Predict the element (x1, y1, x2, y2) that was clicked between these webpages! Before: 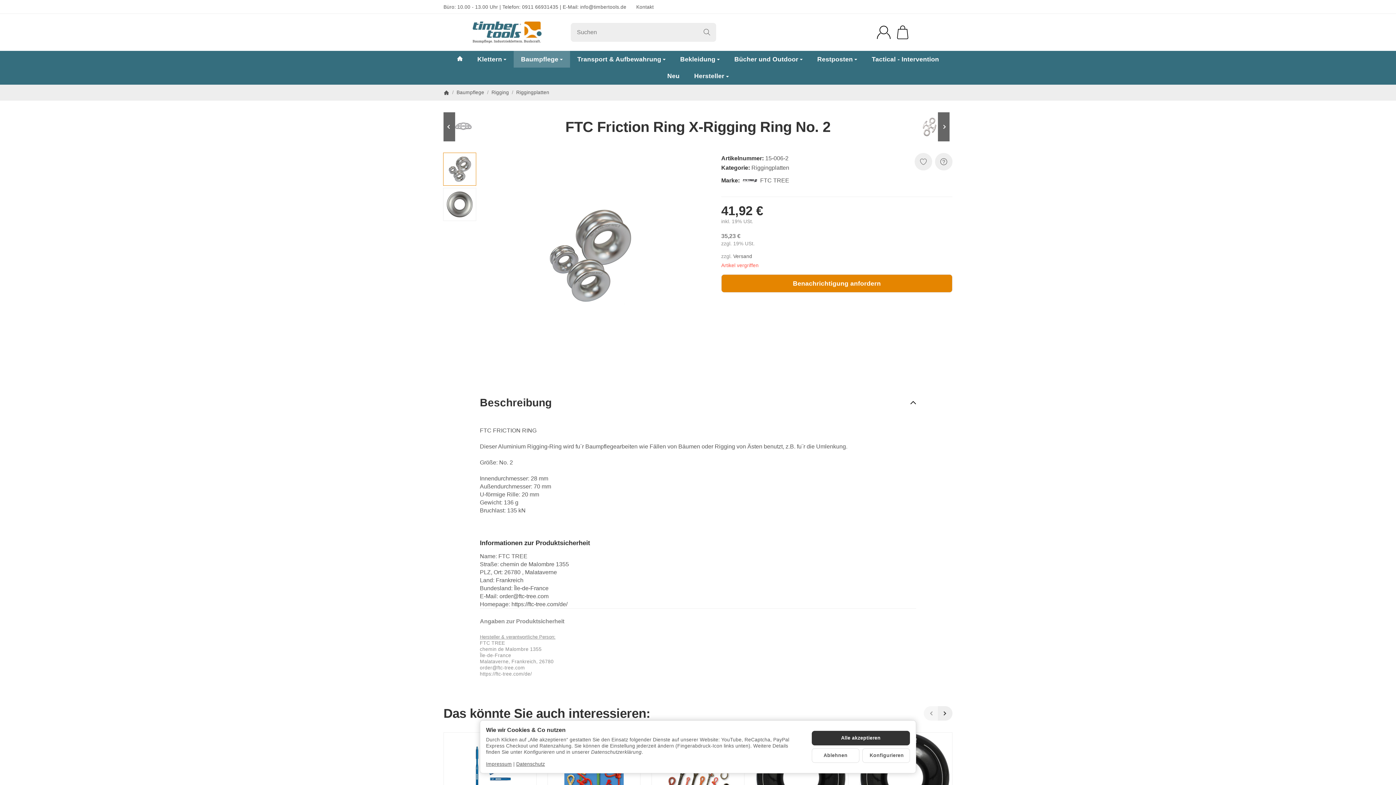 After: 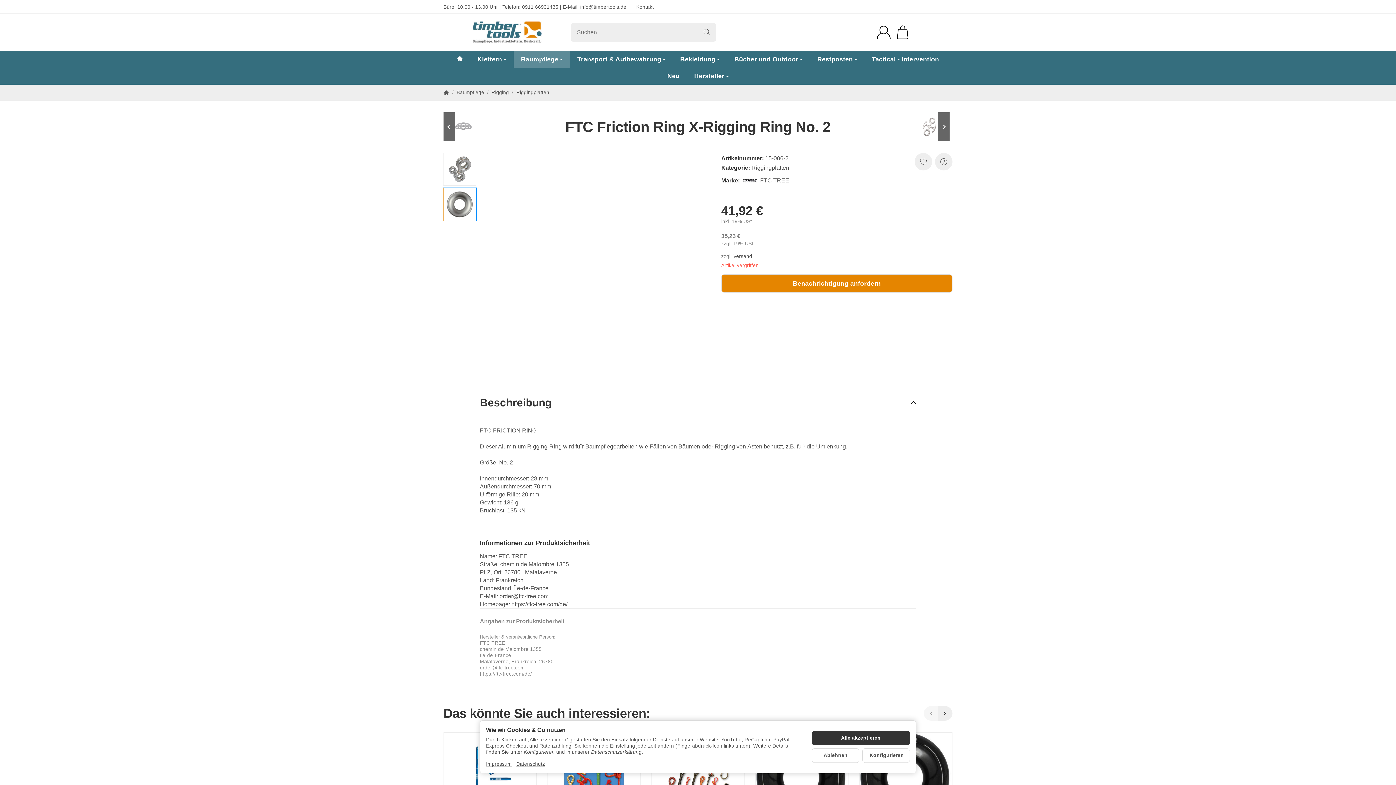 Action: bbox: (443, 188, 476, 220)